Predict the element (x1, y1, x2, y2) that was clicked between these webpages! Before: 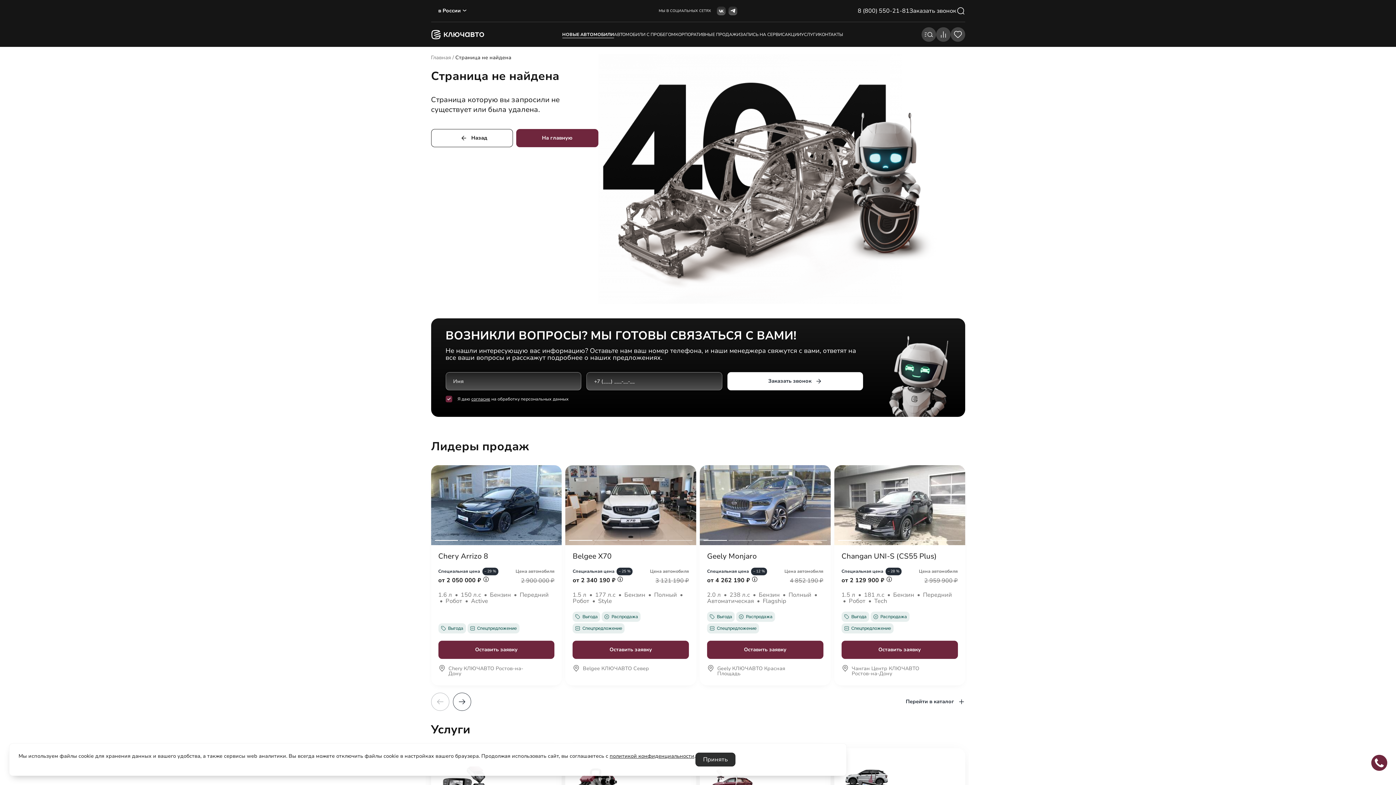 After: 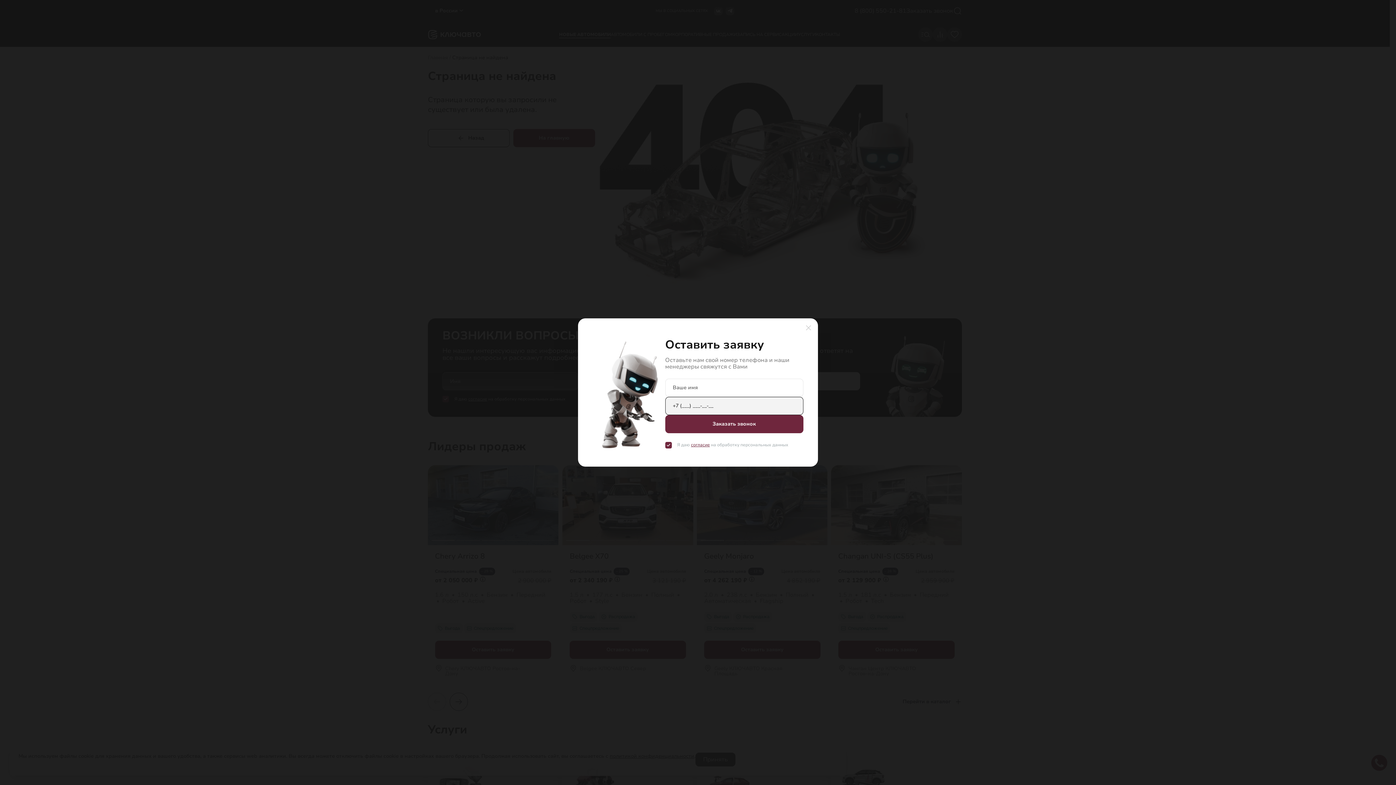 Action: bbox: (841, 641, 958, 659) label: Оставить заявку